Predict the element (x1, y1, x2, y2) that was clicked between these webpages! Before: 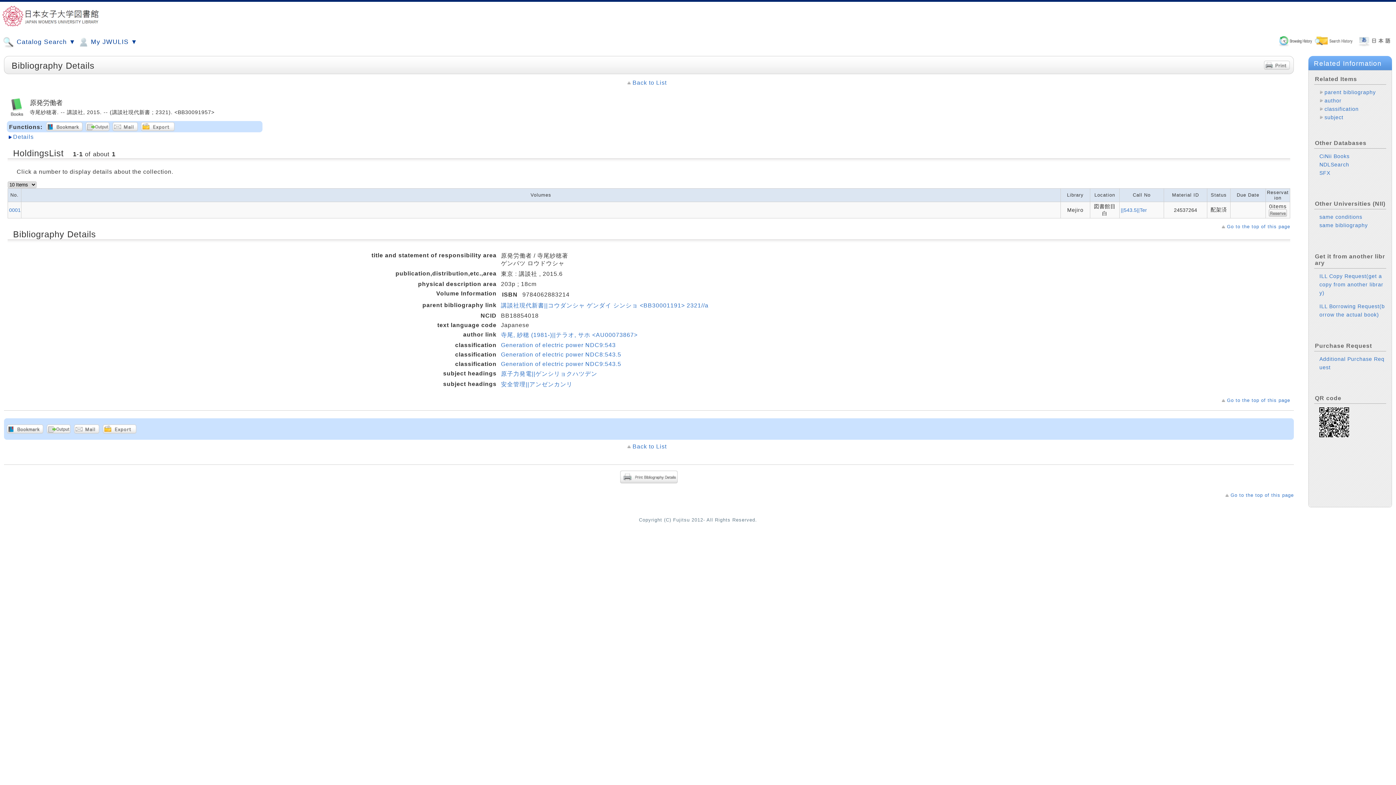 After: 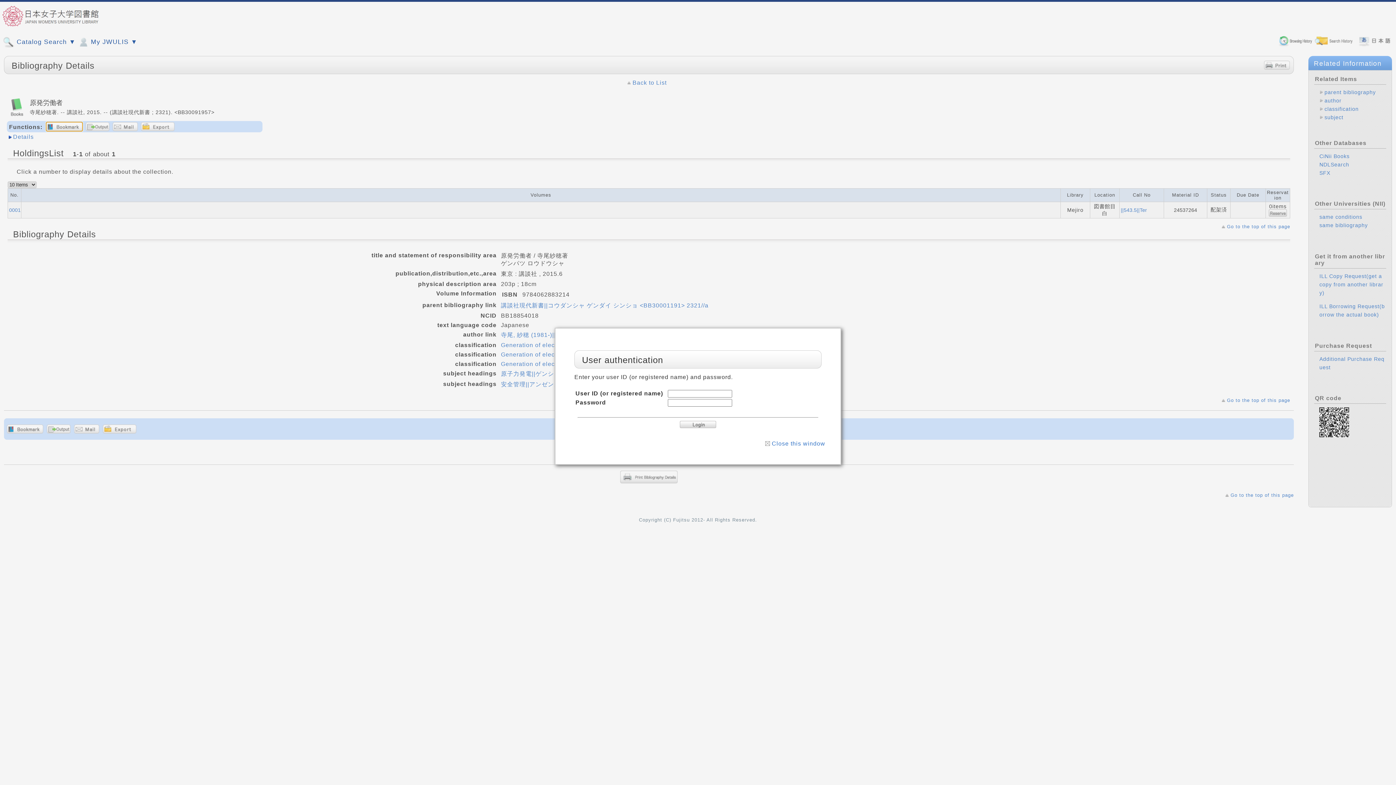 Action: bbox: (46, 122, 82, 131)